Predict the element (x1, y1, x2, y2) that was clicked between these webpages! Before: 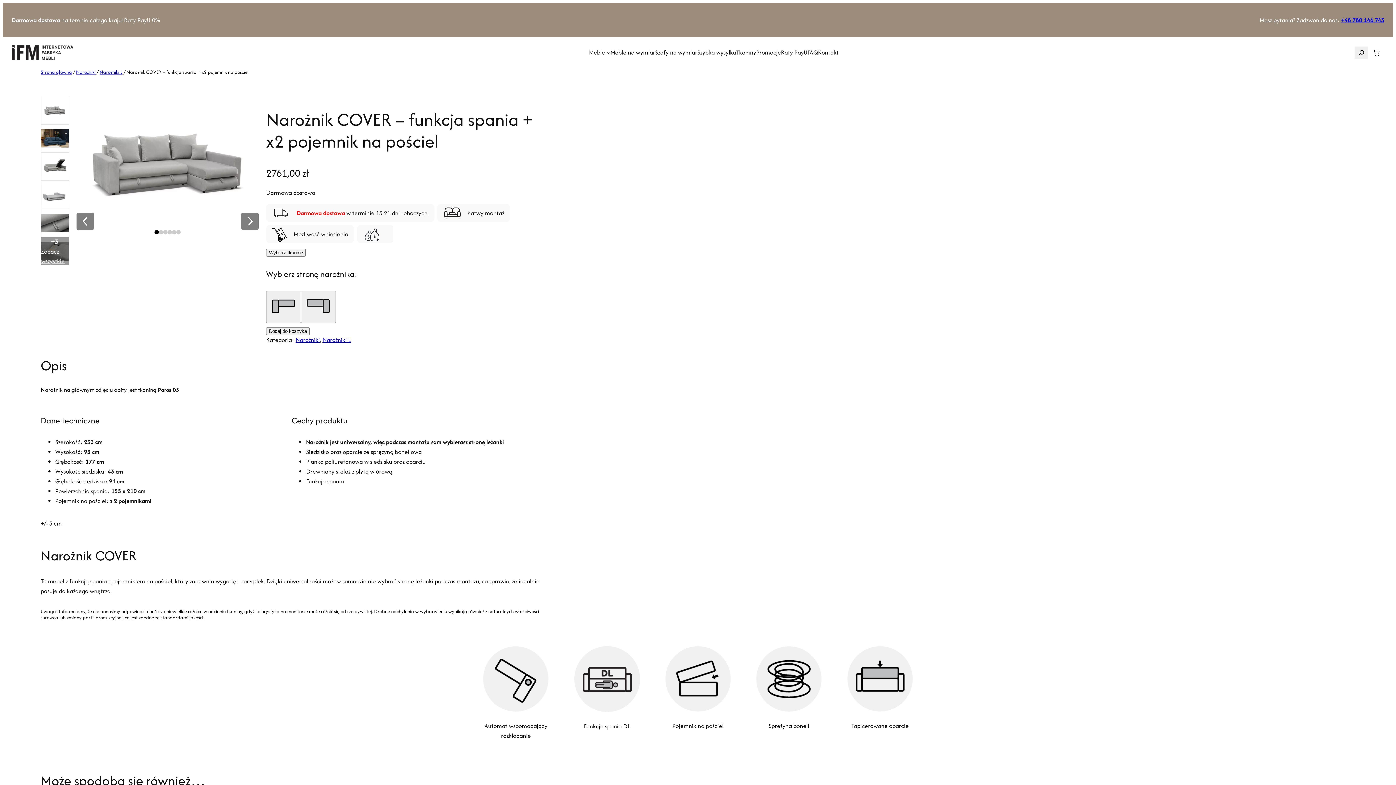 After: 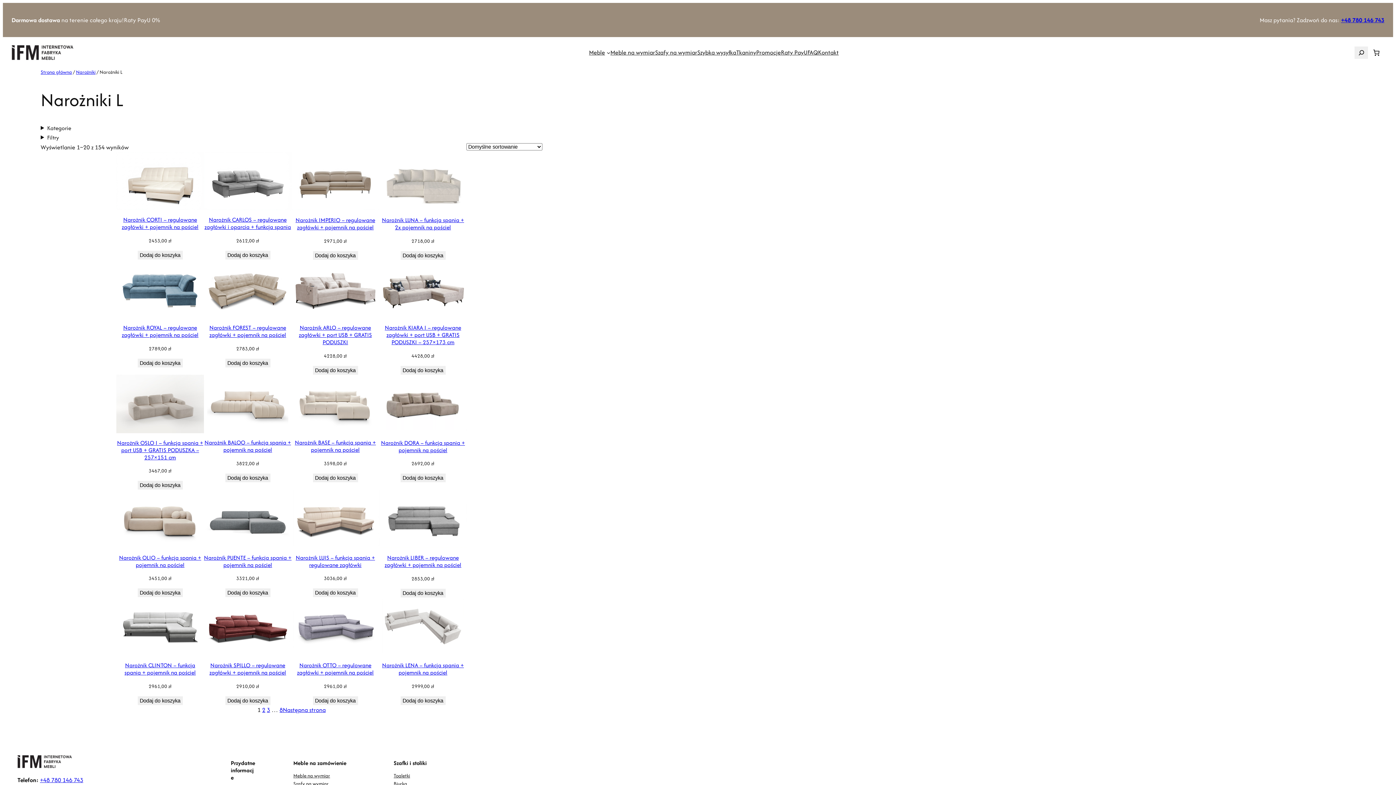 Action: bbox: (99, 68, 122, 75) label: Narożniki L